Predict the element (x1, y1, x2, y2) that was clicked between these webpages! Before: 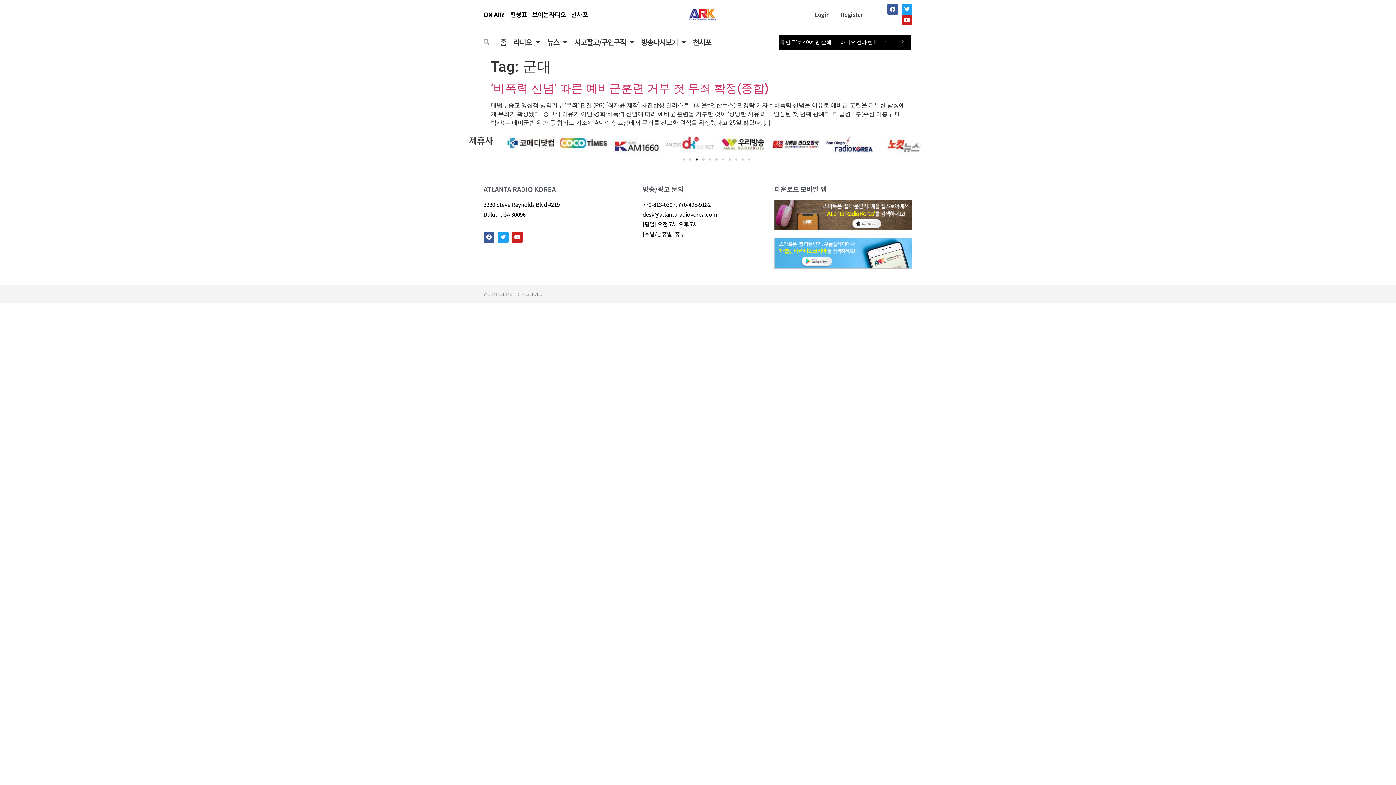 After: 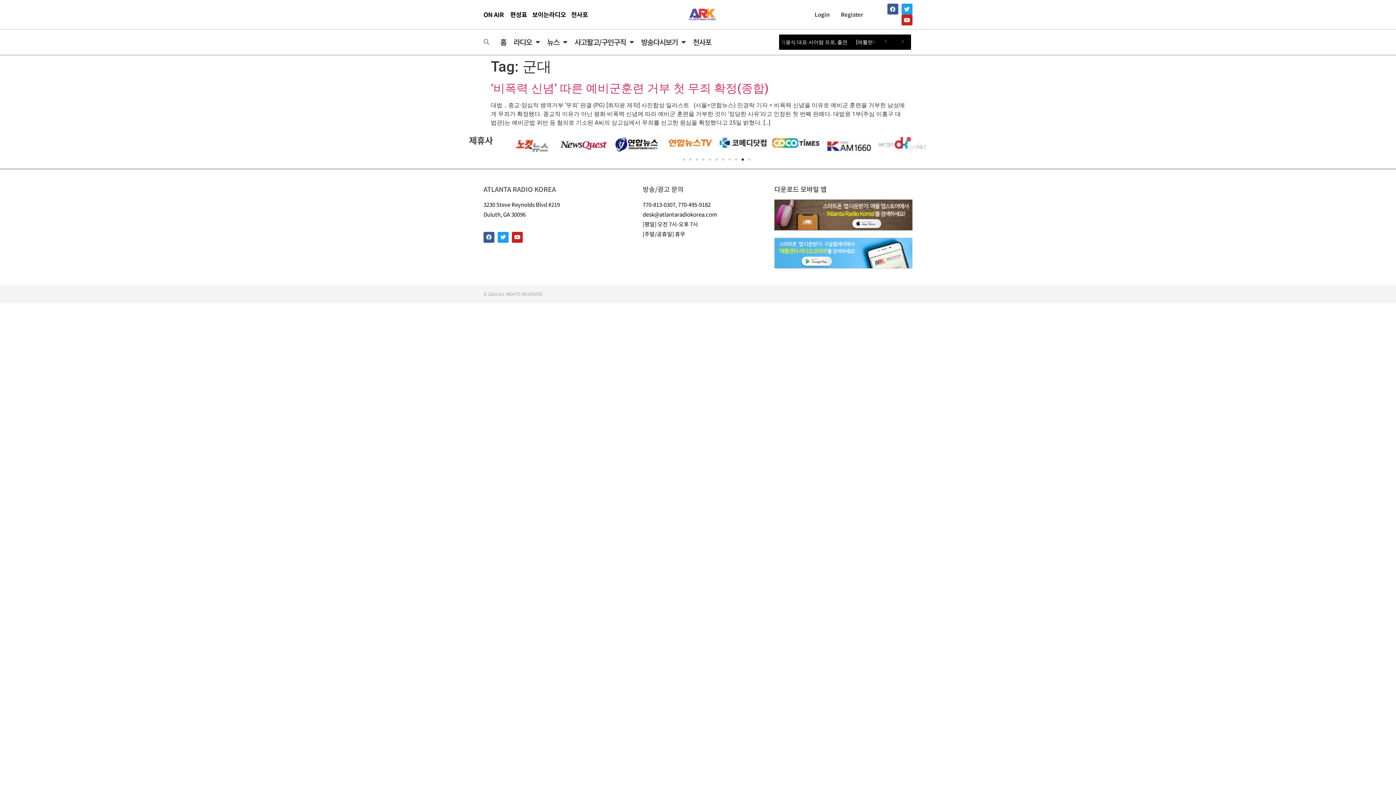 Action: label: Go to slide 10 bbox: (741, 158, 744, 160)